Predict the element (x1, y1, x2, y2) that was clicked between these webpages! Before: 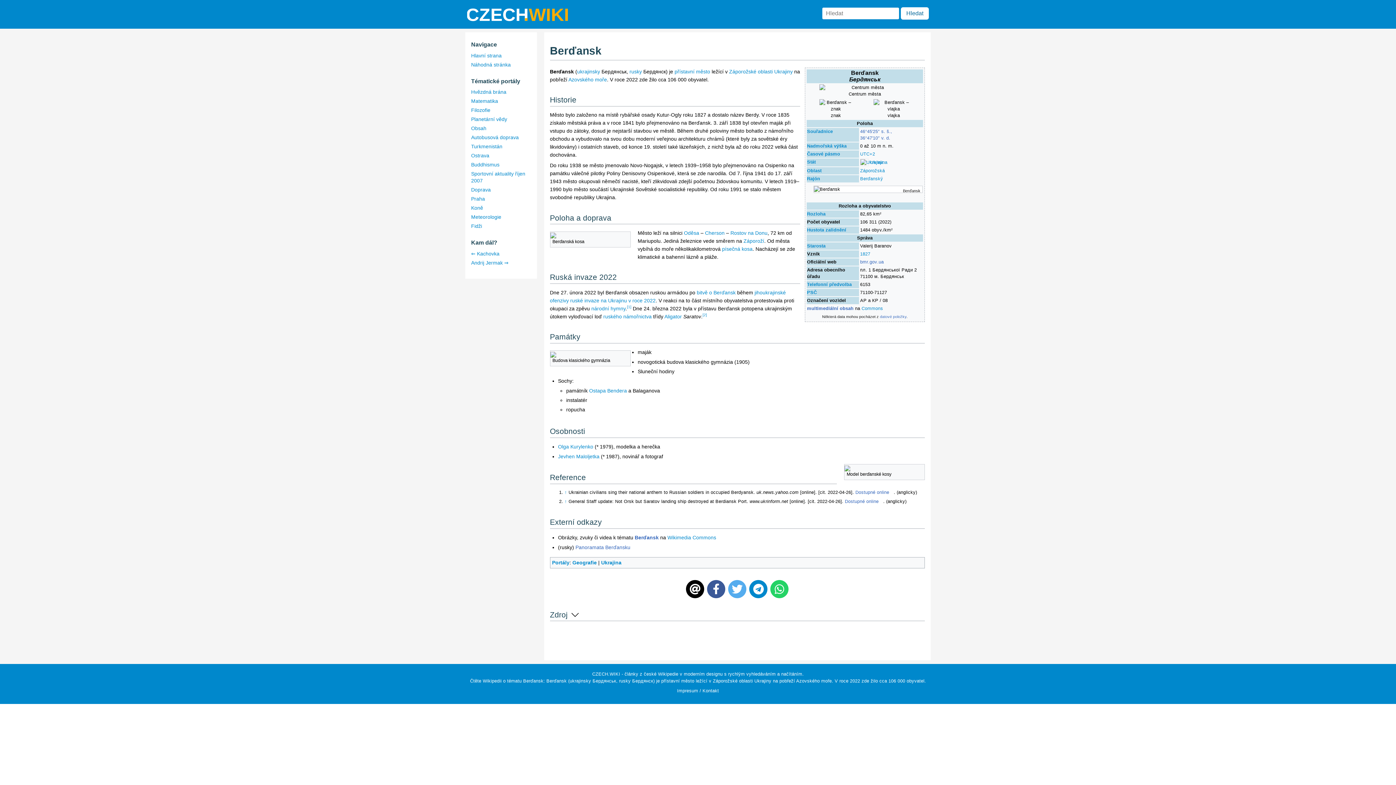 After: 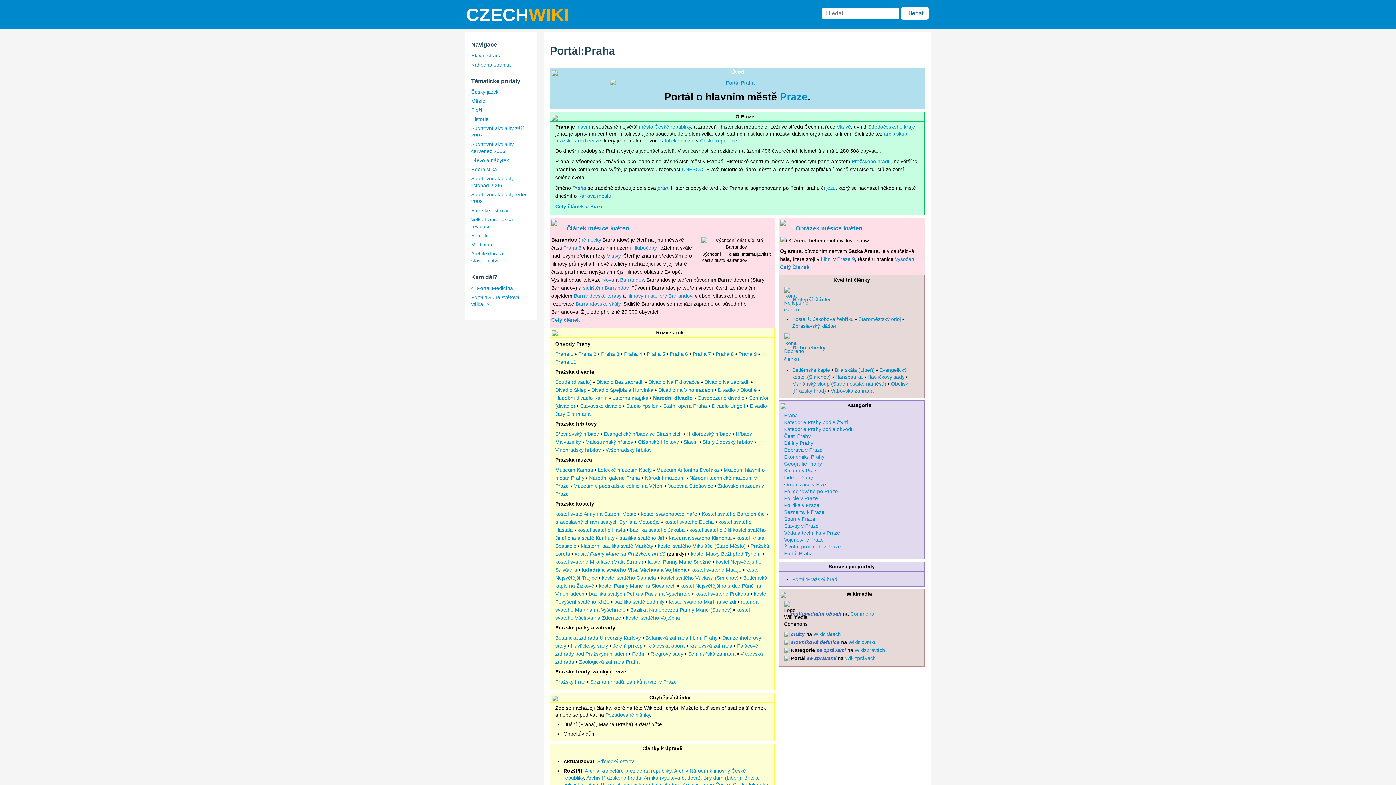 Action: bbox: (471, 195, 485, 202) label: Praha